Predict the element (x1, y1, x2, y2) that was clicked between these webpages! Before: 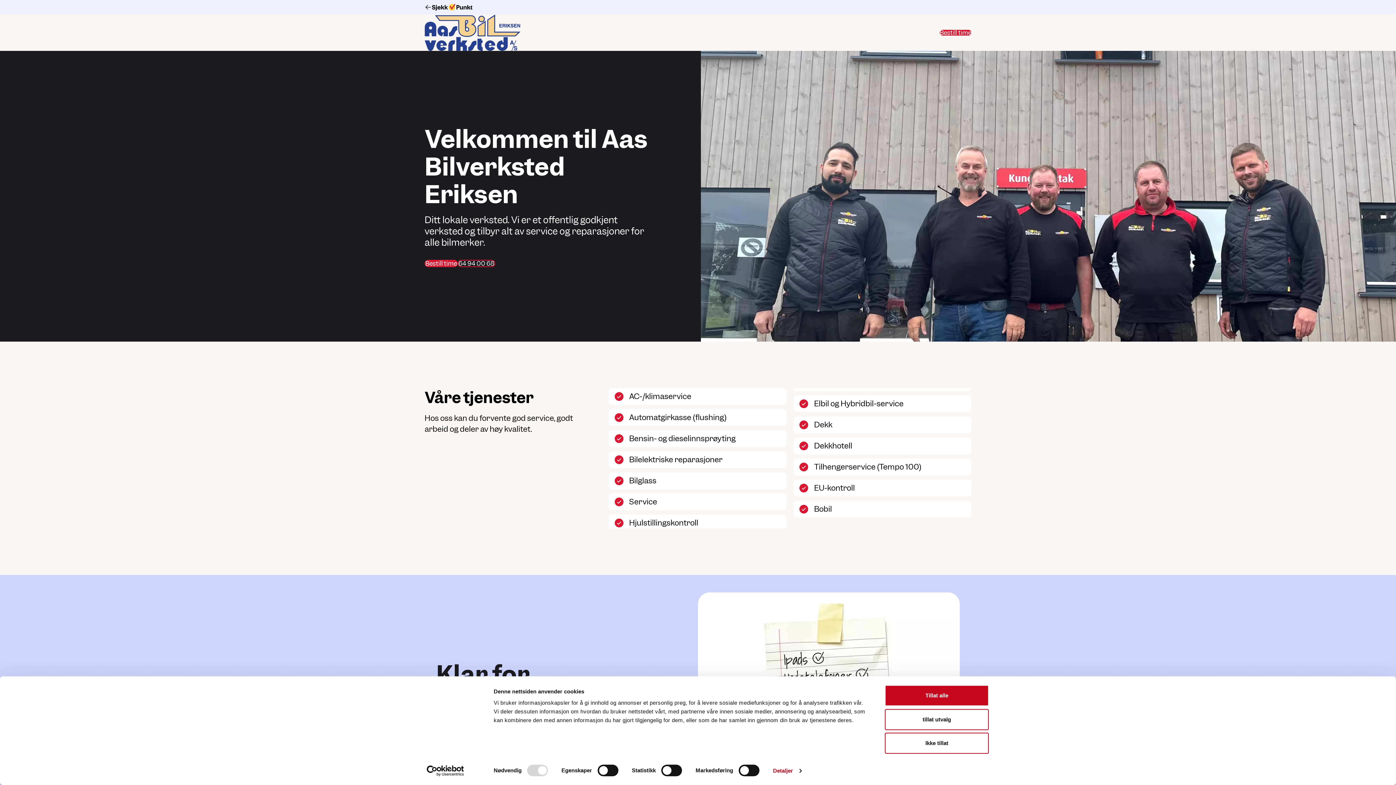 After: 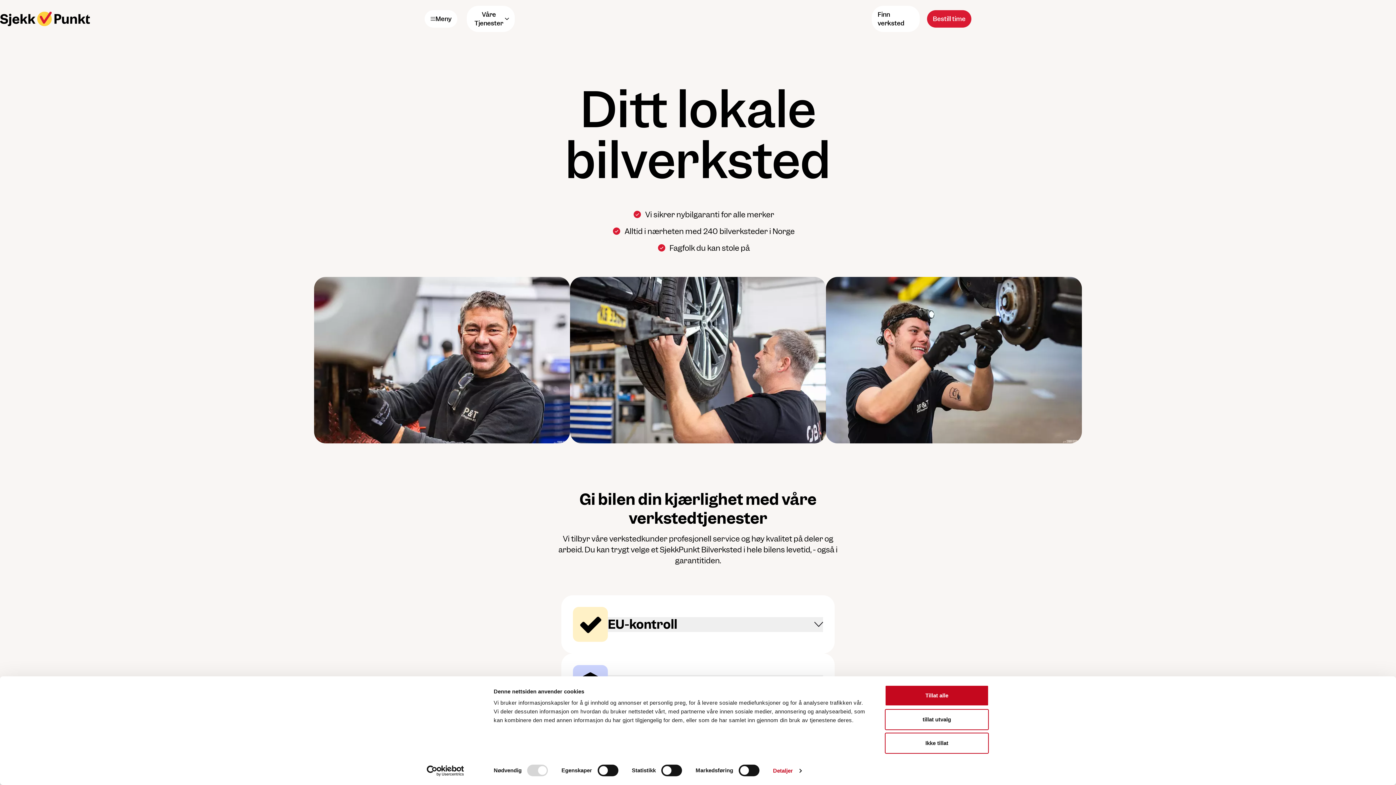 Action: bbox: (424, 0, 971, 14)